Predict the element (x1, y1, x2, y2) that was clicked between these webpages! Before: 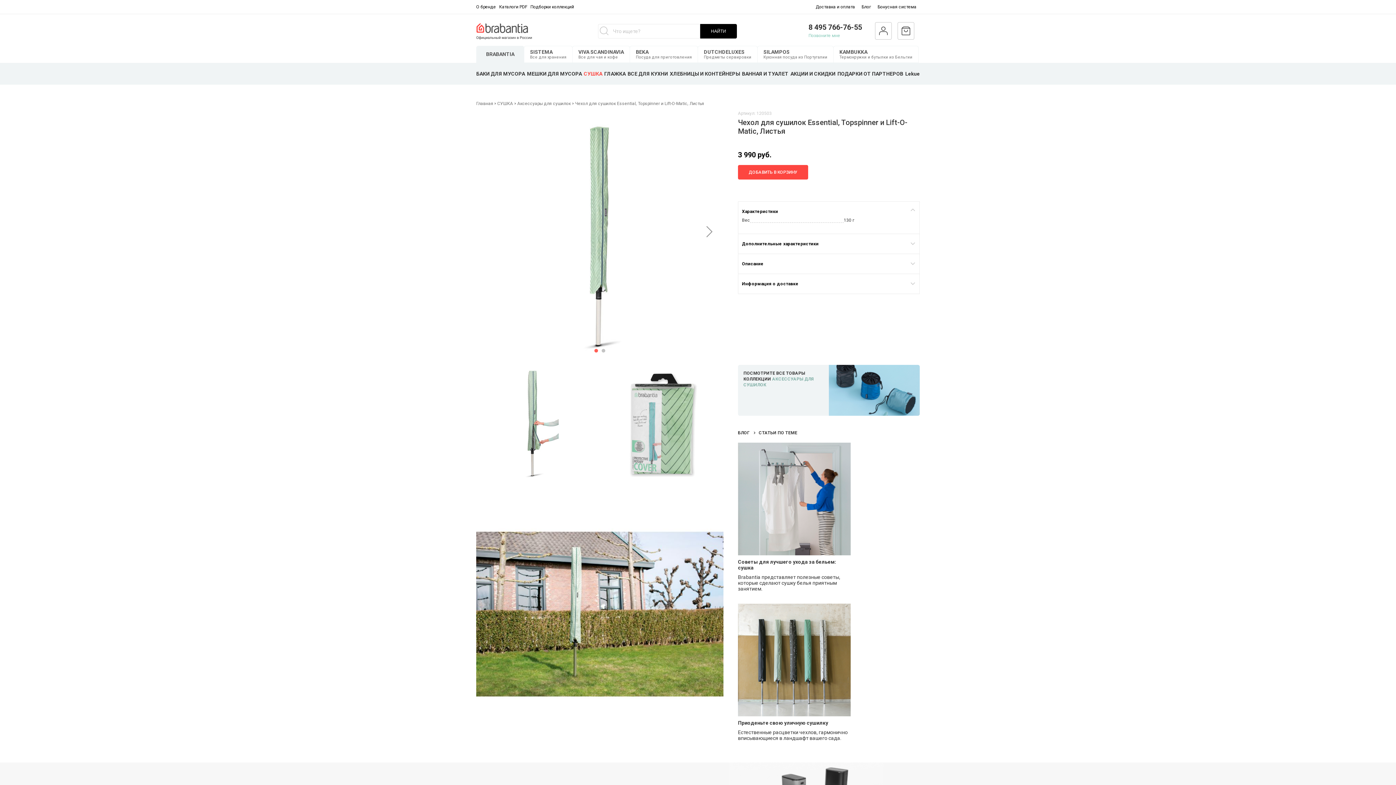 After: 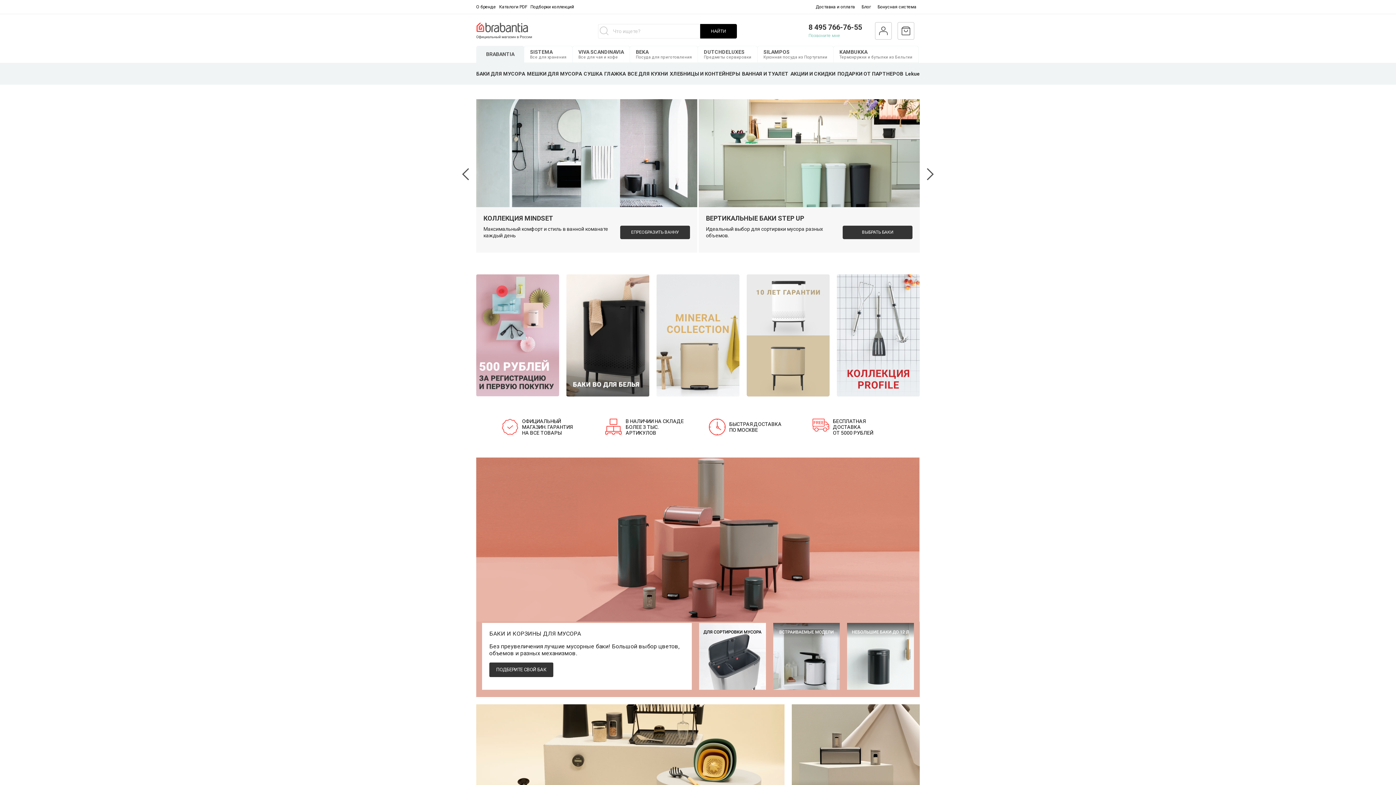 Action: bbox: (476, 45, 524, 62) label: BRABANTIA